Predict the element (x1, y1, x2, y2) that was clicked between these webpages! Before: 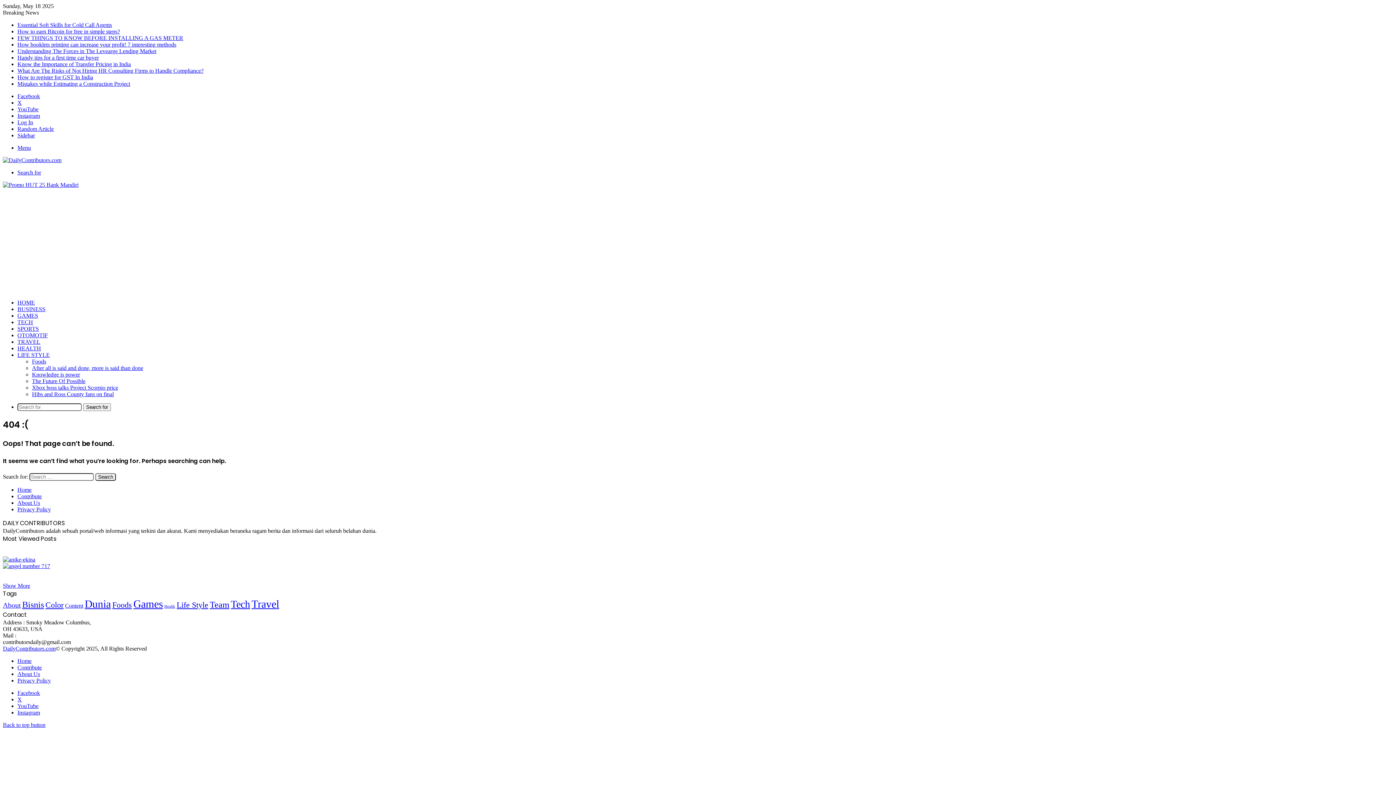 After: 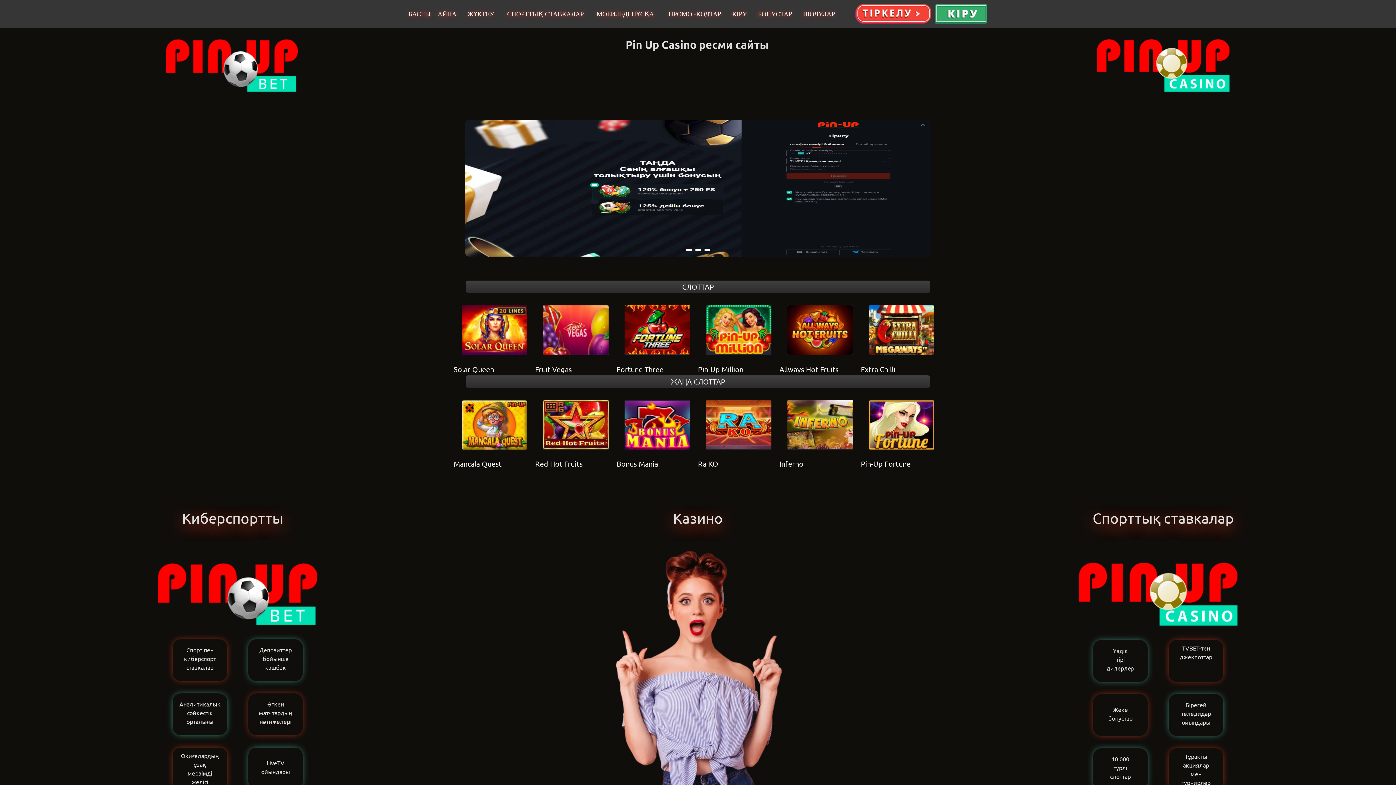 Action: bbox: (73, 2, 75, 3) label: pinup kz